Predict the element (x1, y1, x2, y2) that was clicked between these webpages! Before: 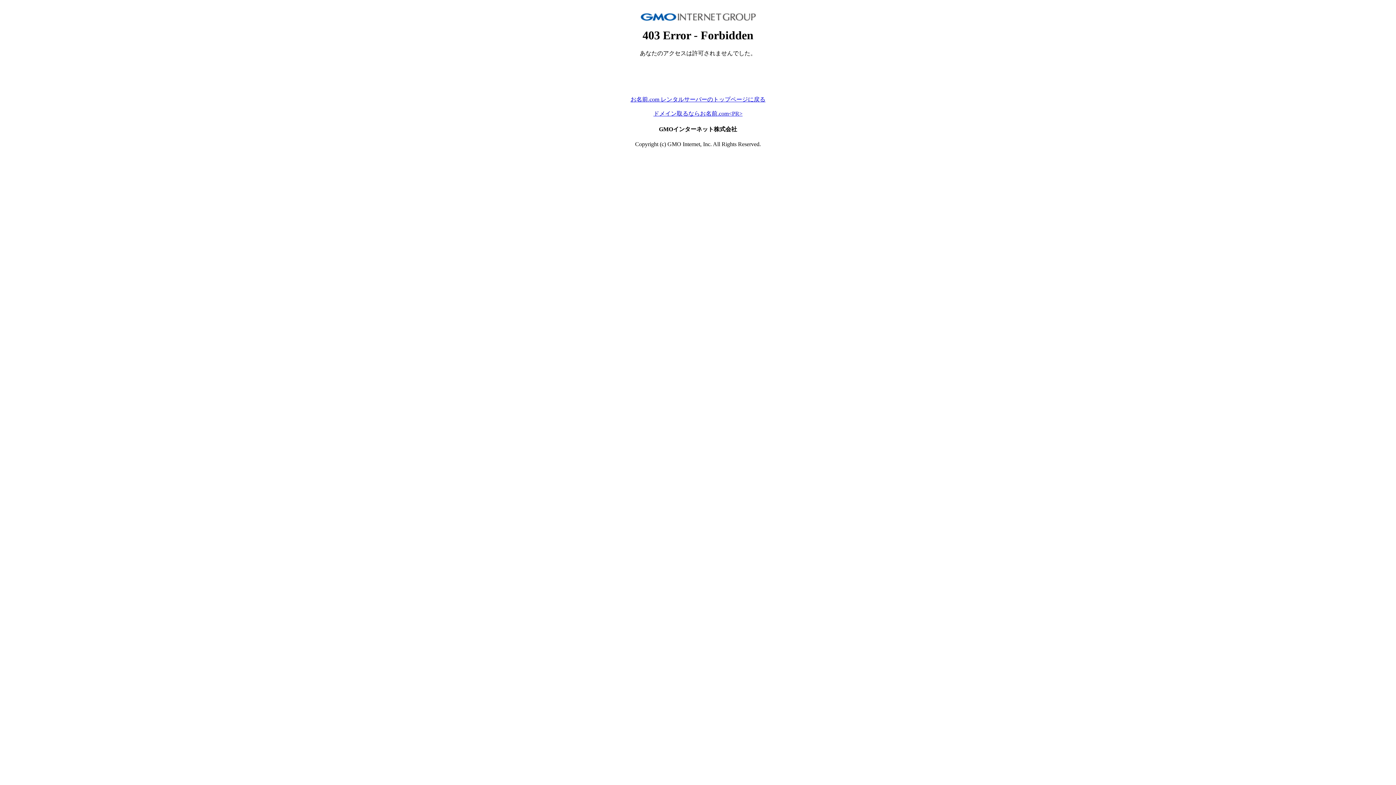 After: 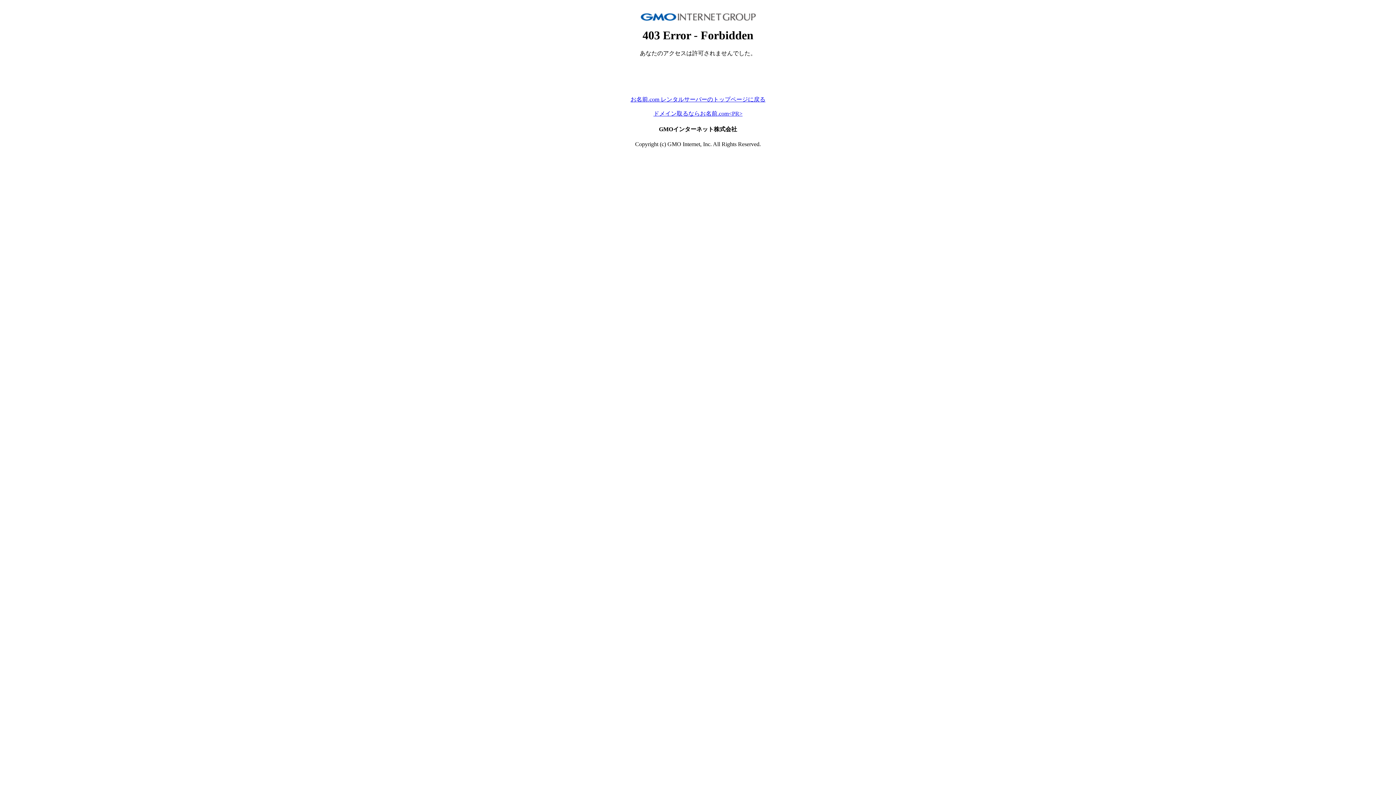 Action: bbox: (630, 96, 765, 102) label: お名前.com レンタルサーバーのトップページに戻る